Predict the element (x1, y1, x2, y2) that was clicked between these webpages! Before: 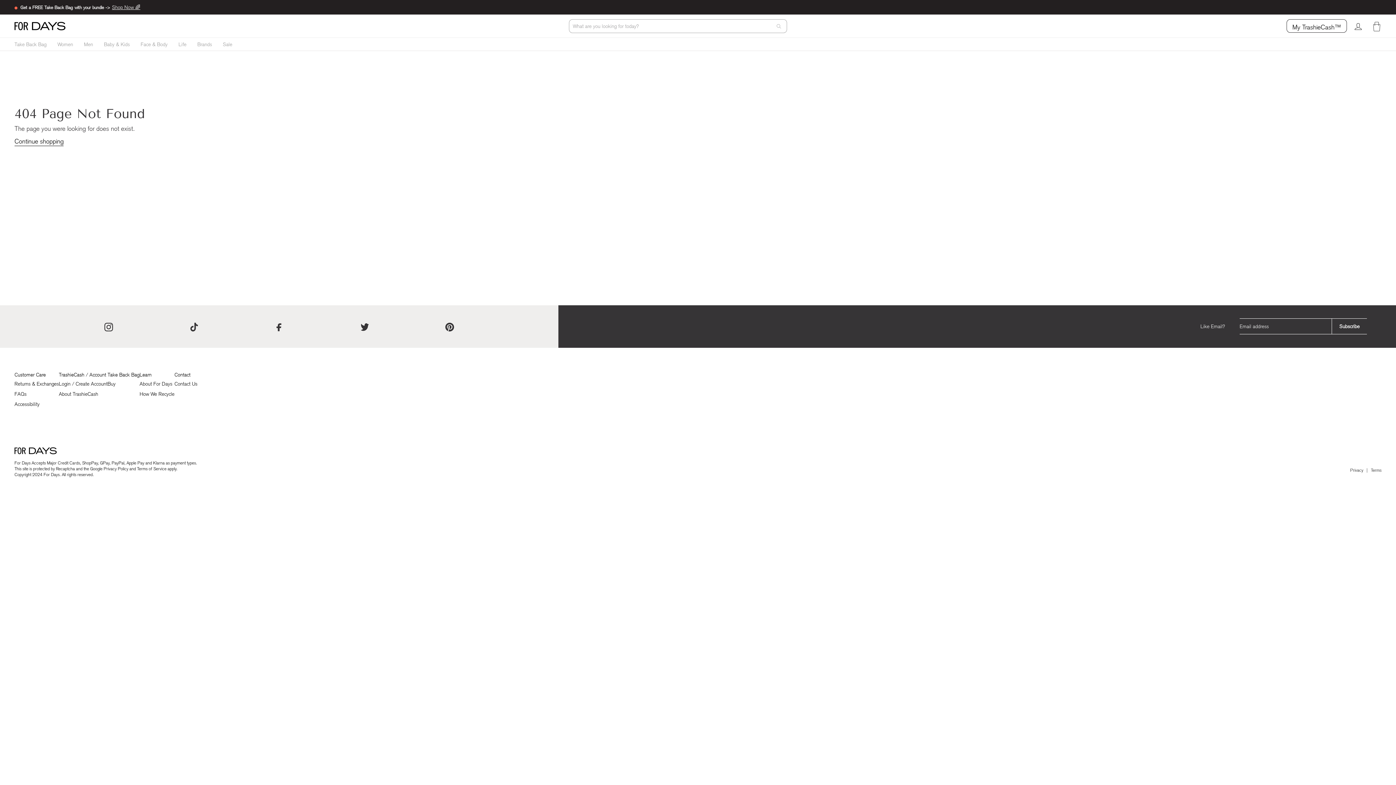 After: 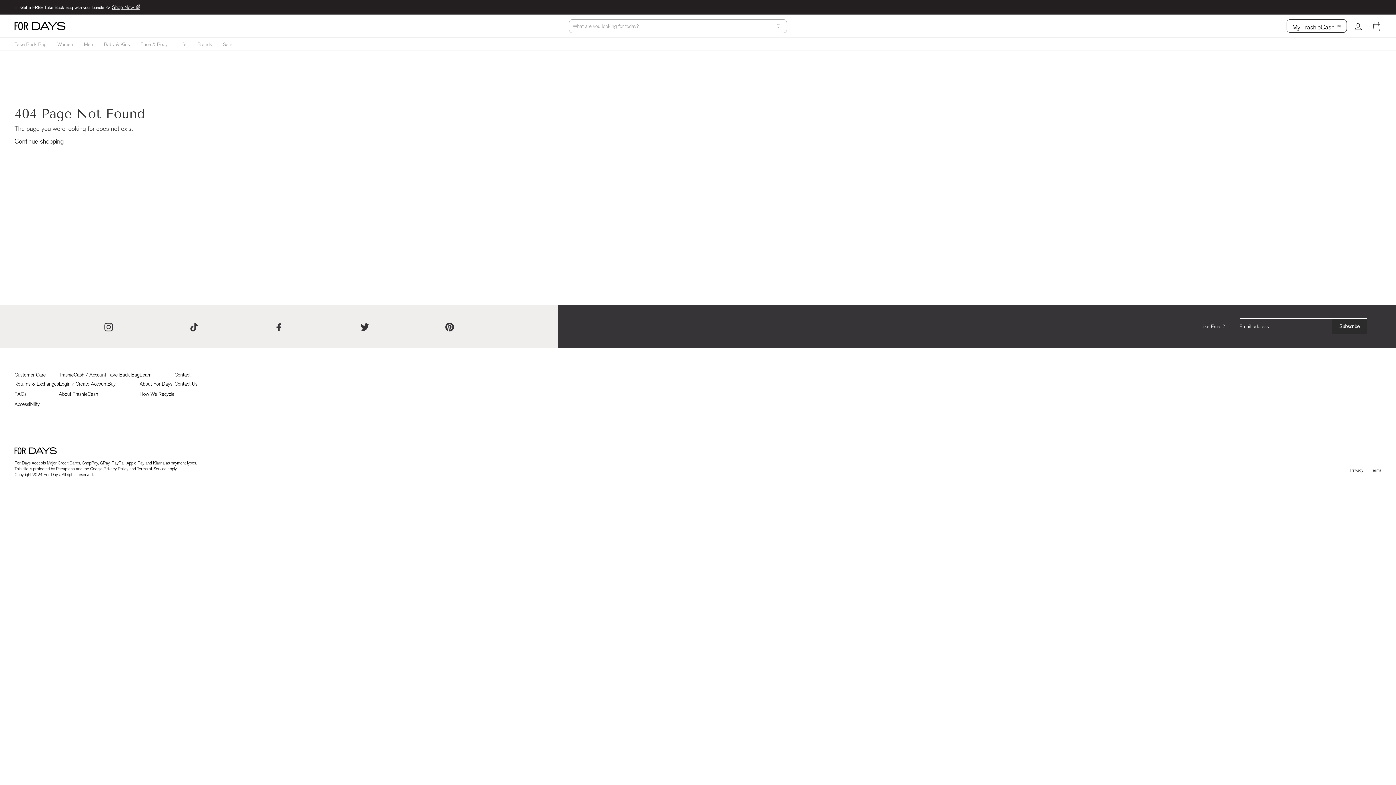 Action: bbox: (1332, 318, 1367, 334) label: Subscribe